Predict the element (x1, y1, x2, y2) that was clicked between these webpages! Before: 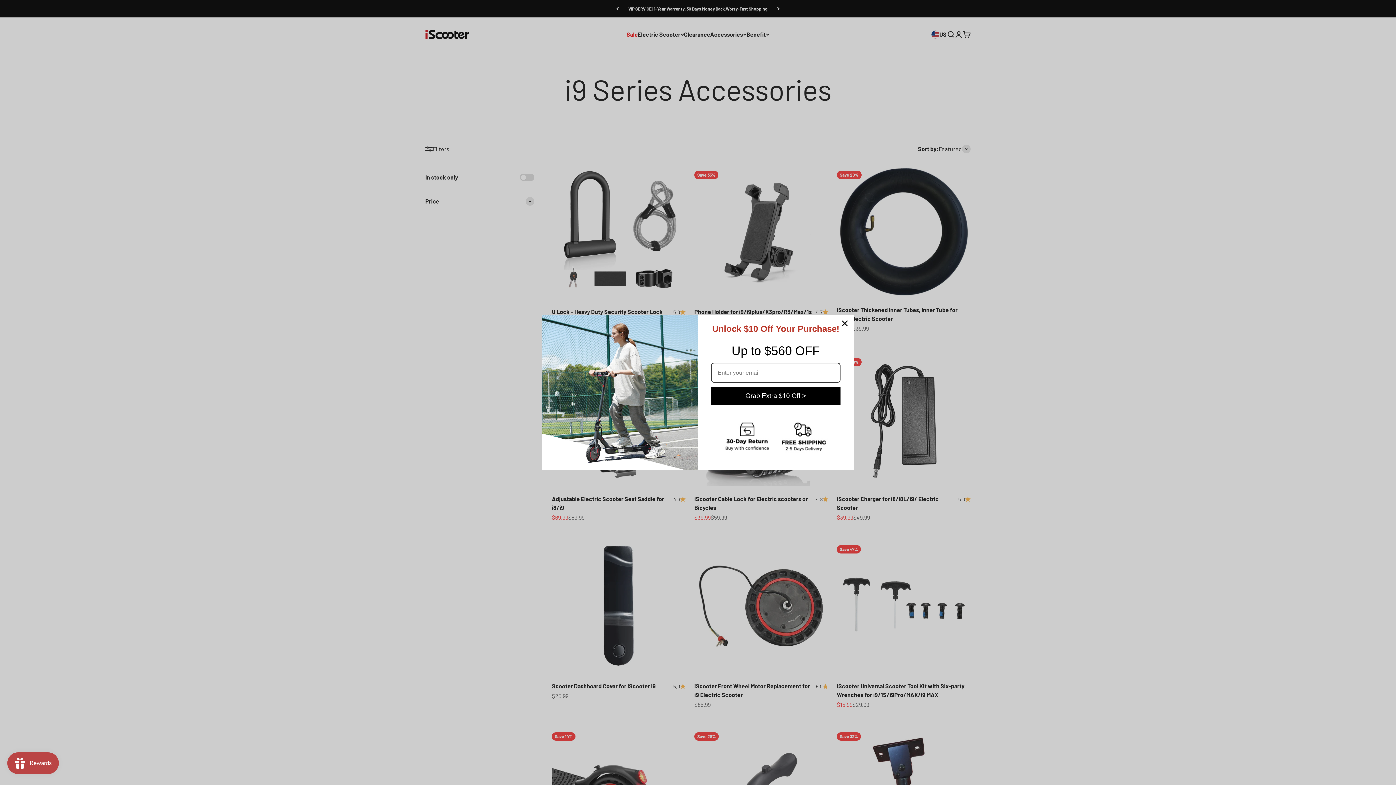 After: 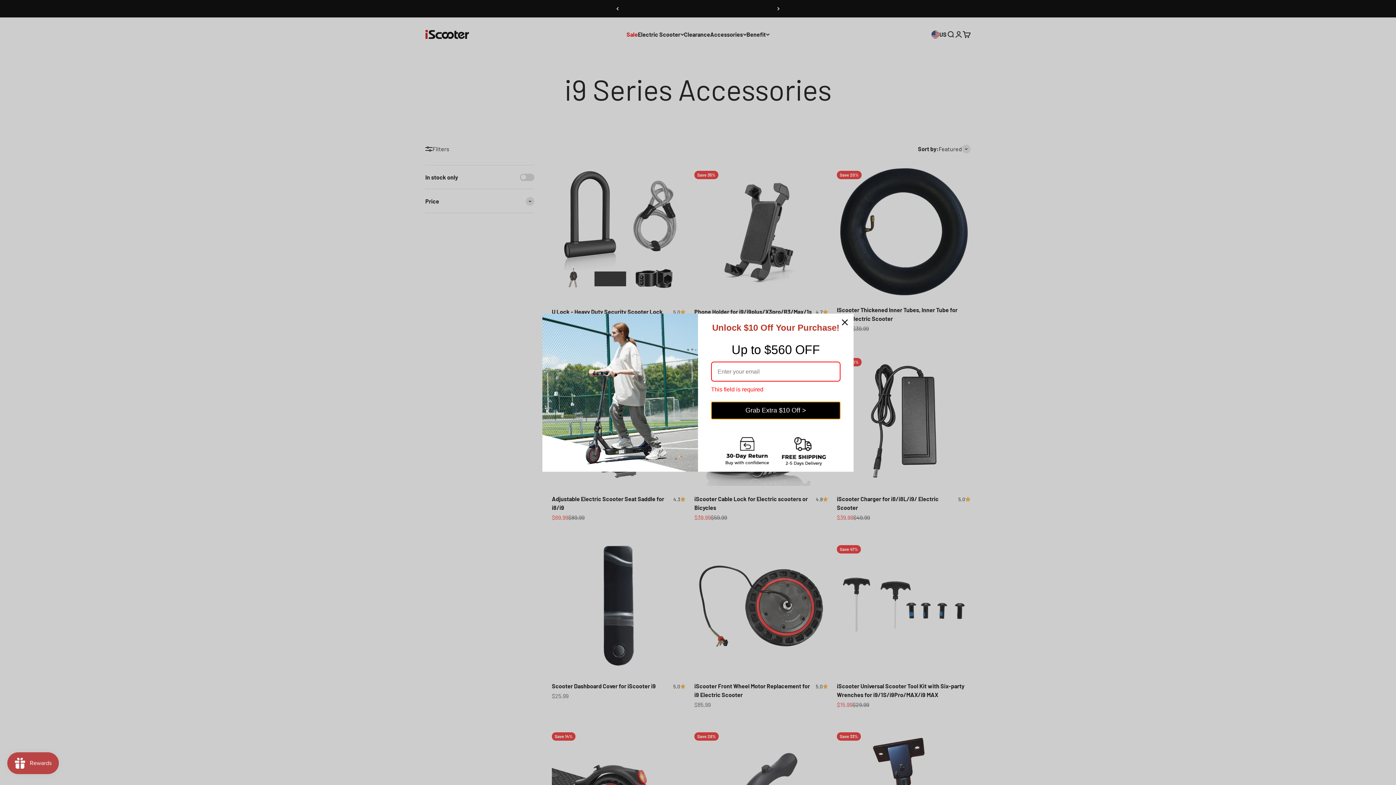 Action: bbox: (711, 411, 840, 429) label: Grab Extra $10 Off >